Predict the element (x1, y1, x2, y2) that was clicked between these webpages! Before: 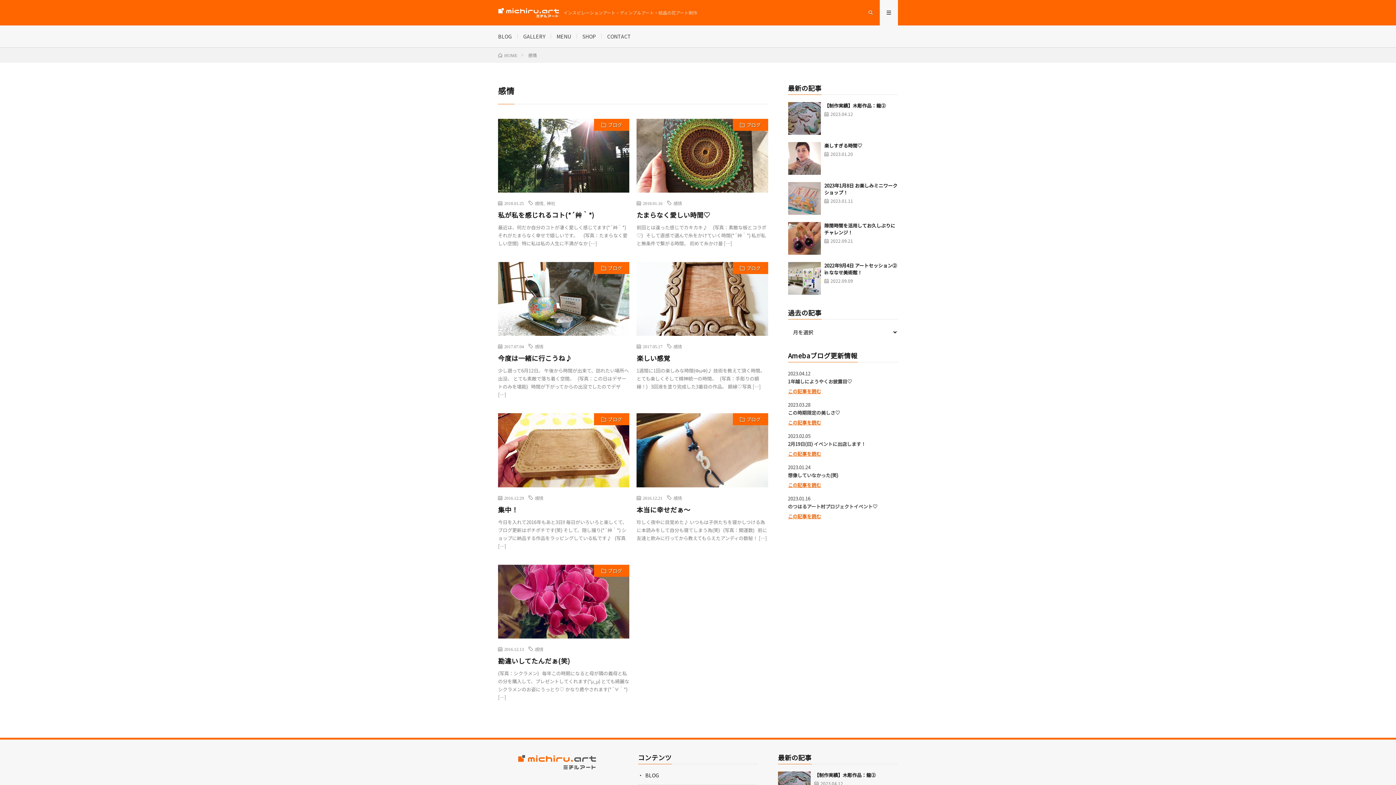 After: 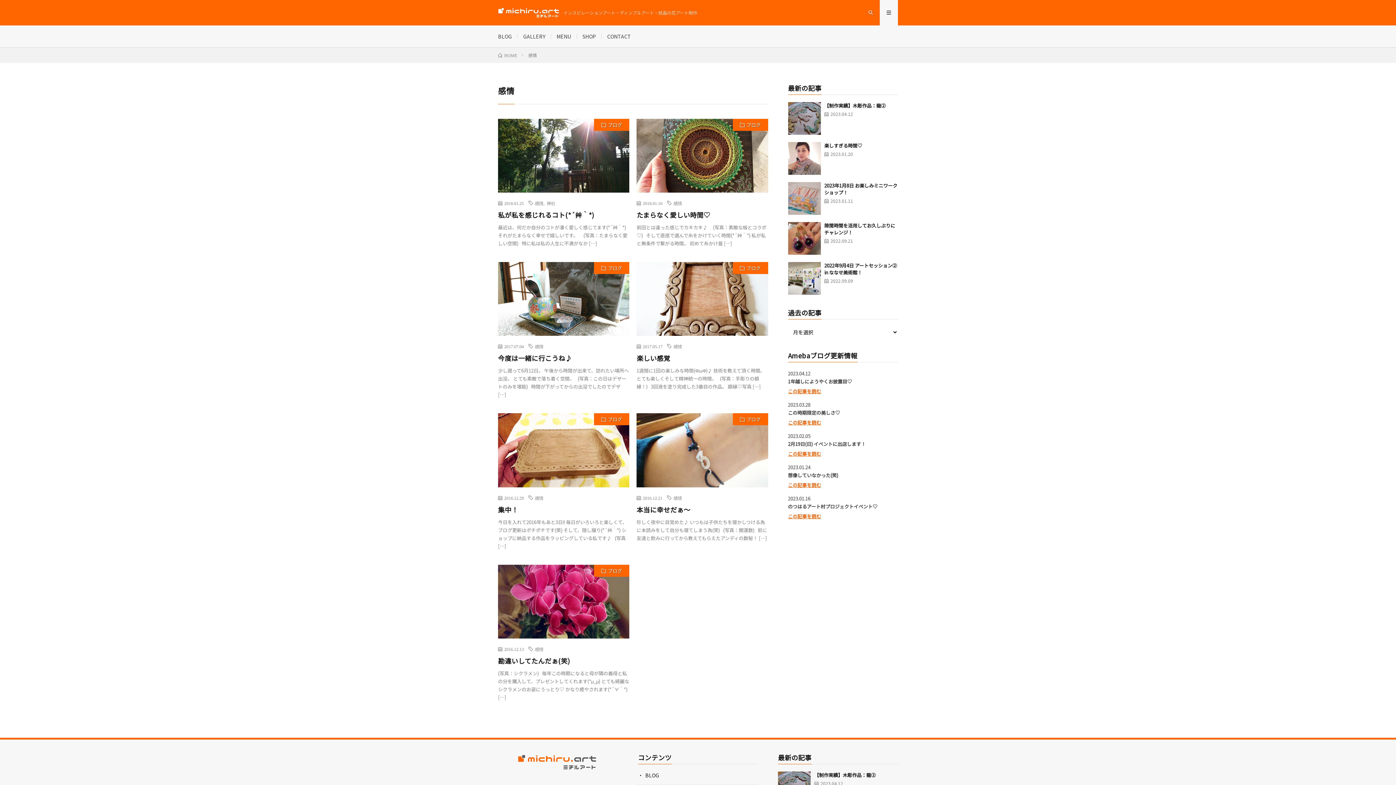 Action: label: 感情 bbox: (534, 647, 543, 651)